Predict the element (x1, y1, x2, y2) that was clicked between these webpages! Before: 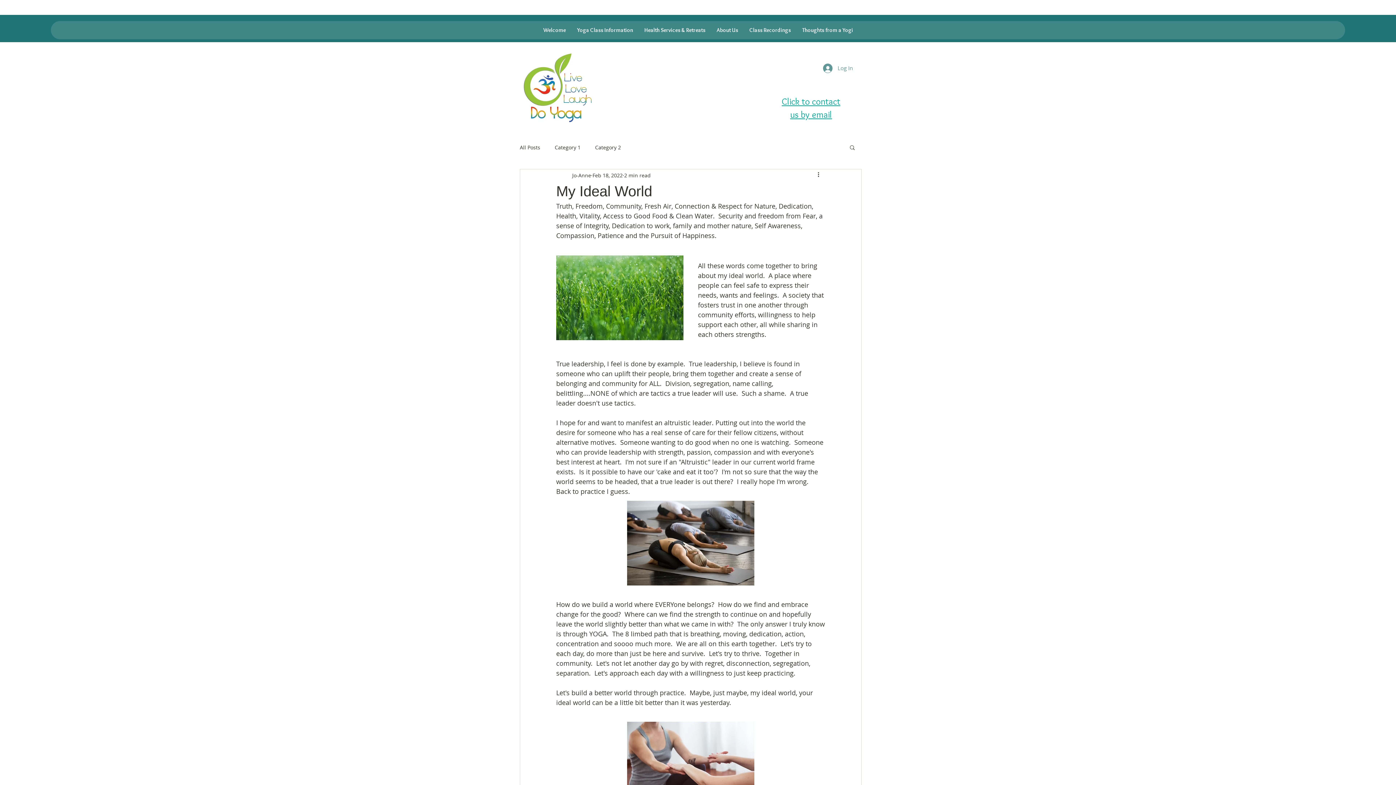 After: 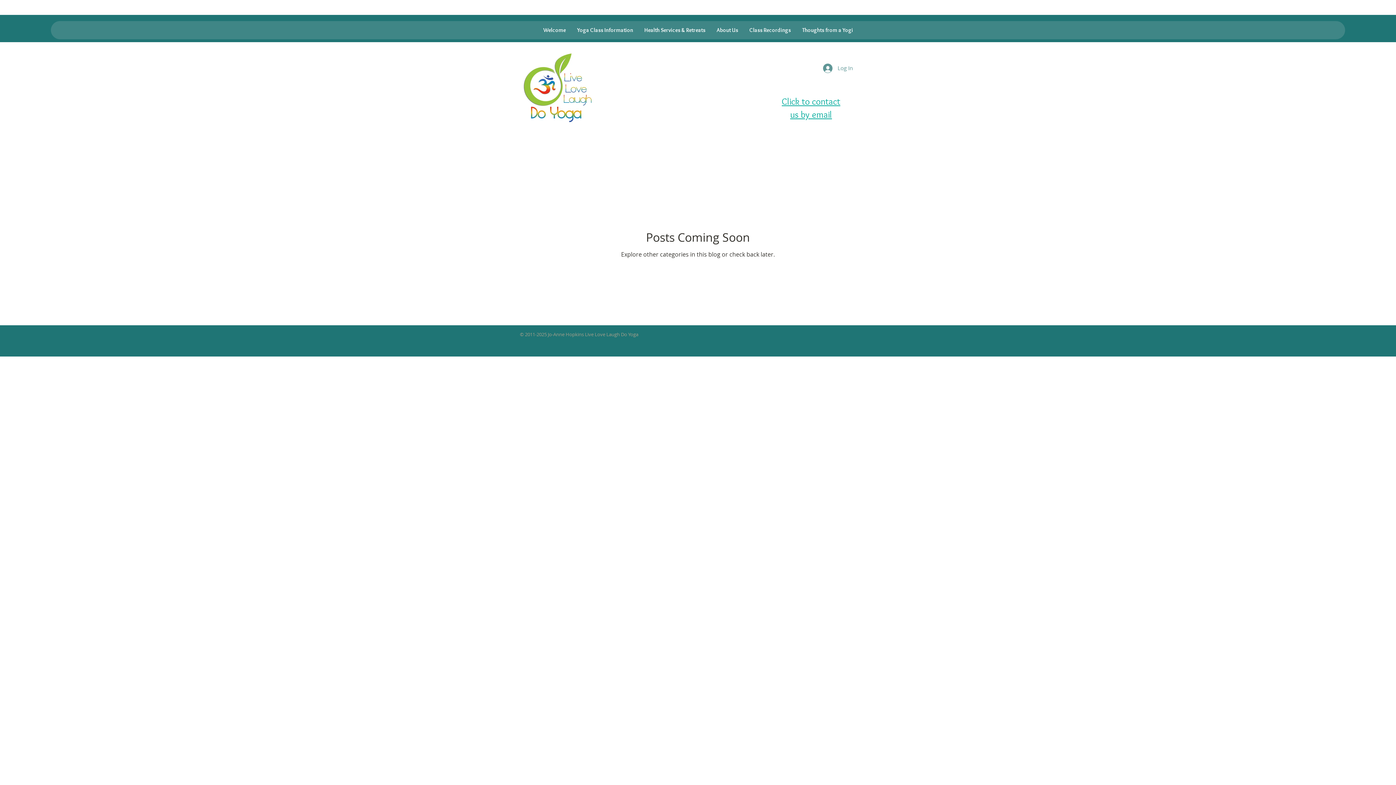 Action: label: Category 1 bbox: (554, 143, 580, 150)